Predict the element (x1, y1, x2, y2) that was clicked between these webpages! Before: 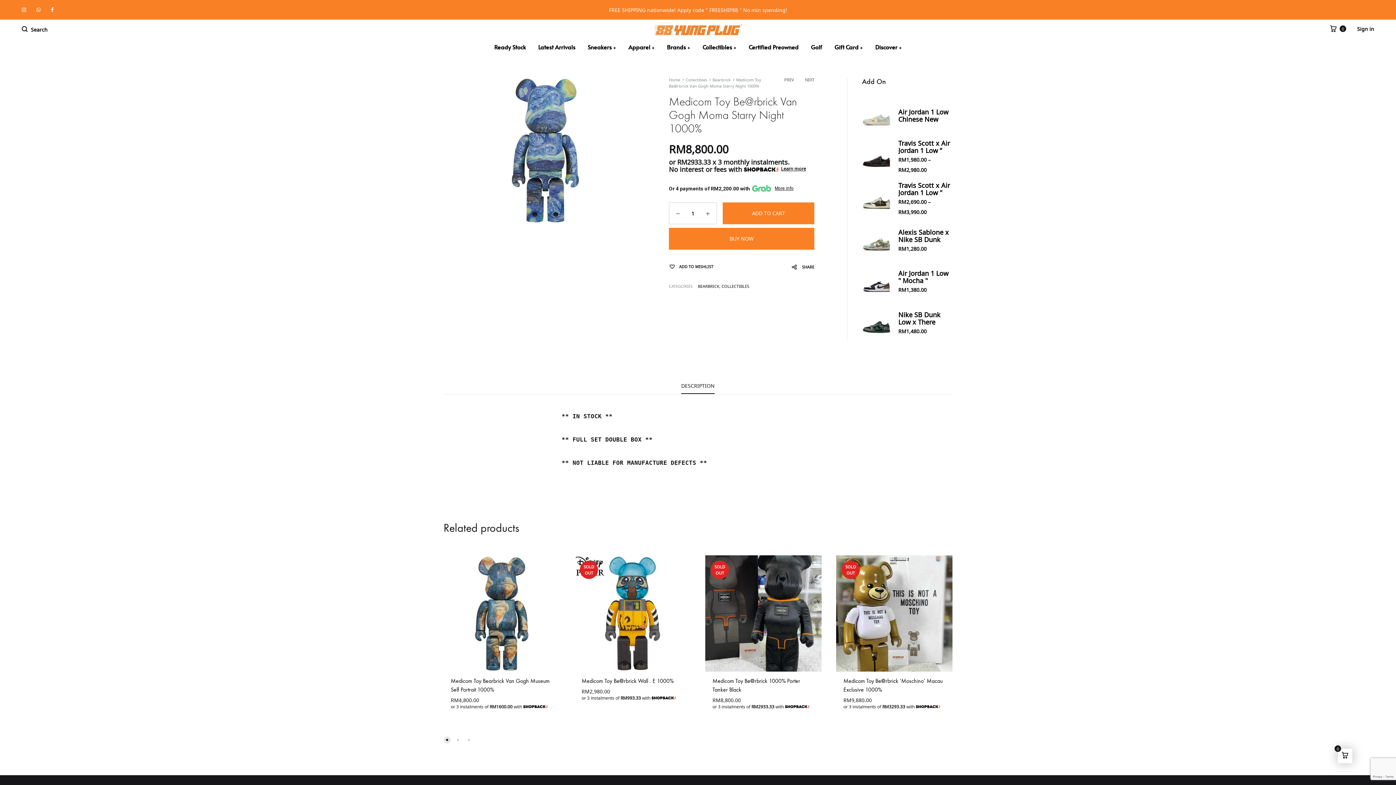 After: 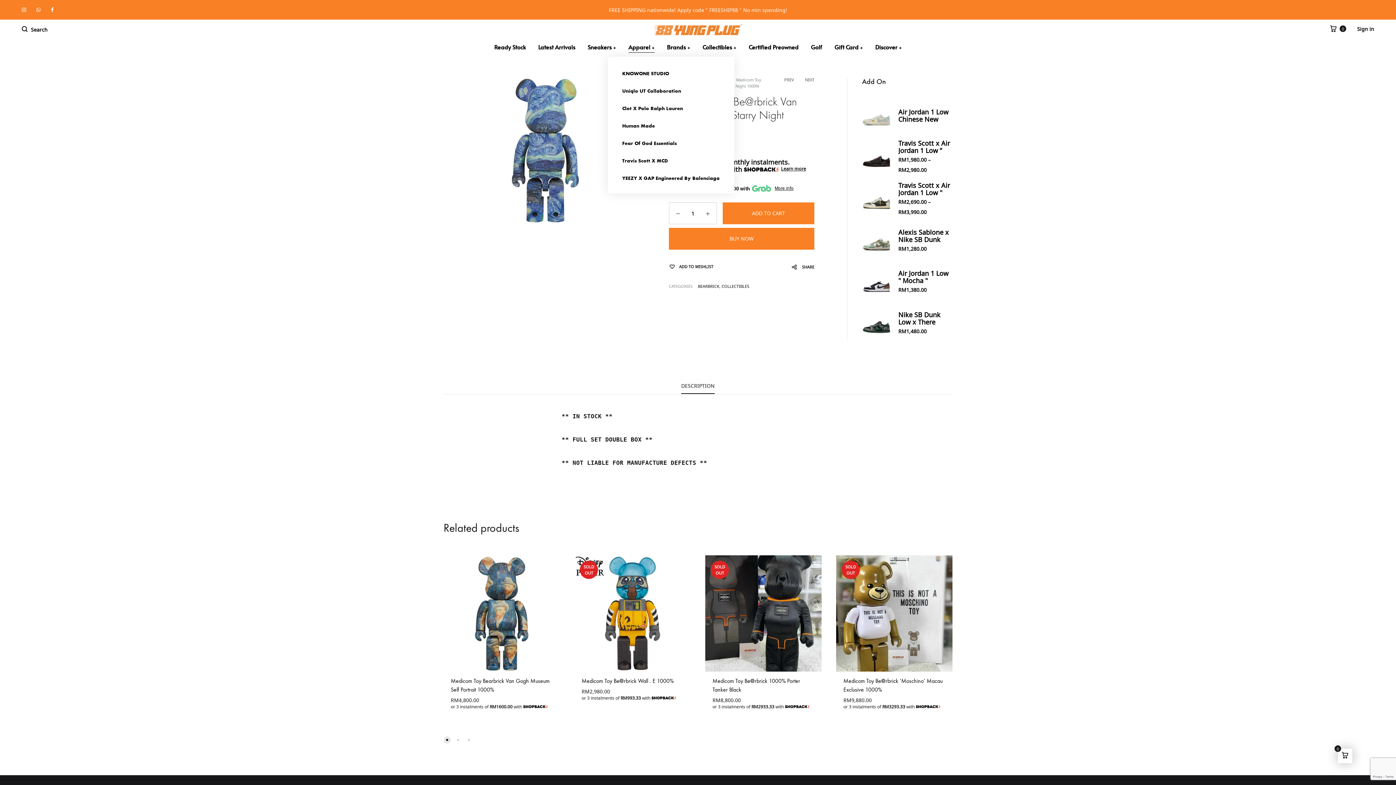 Action: bbox: (628, 42, 654, 51) label: Apparel+